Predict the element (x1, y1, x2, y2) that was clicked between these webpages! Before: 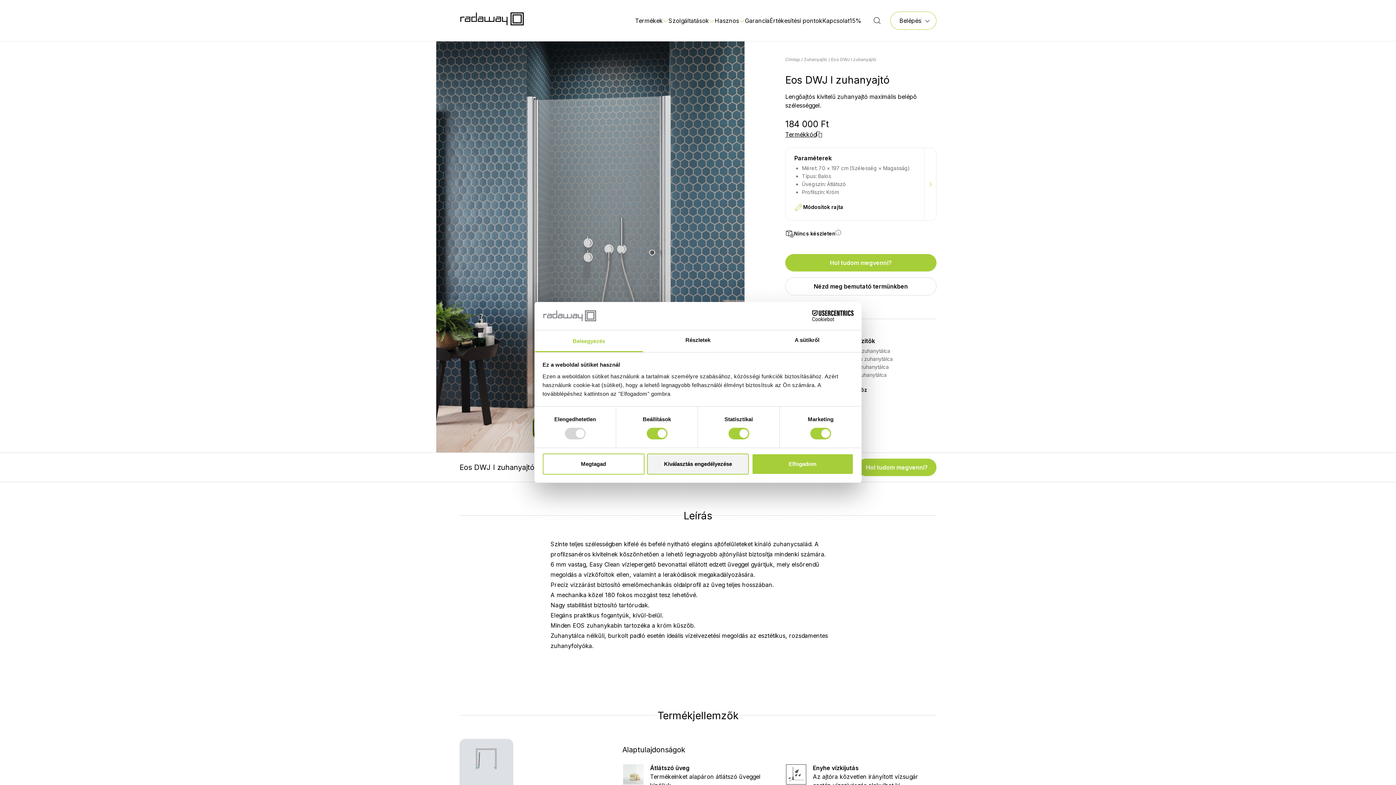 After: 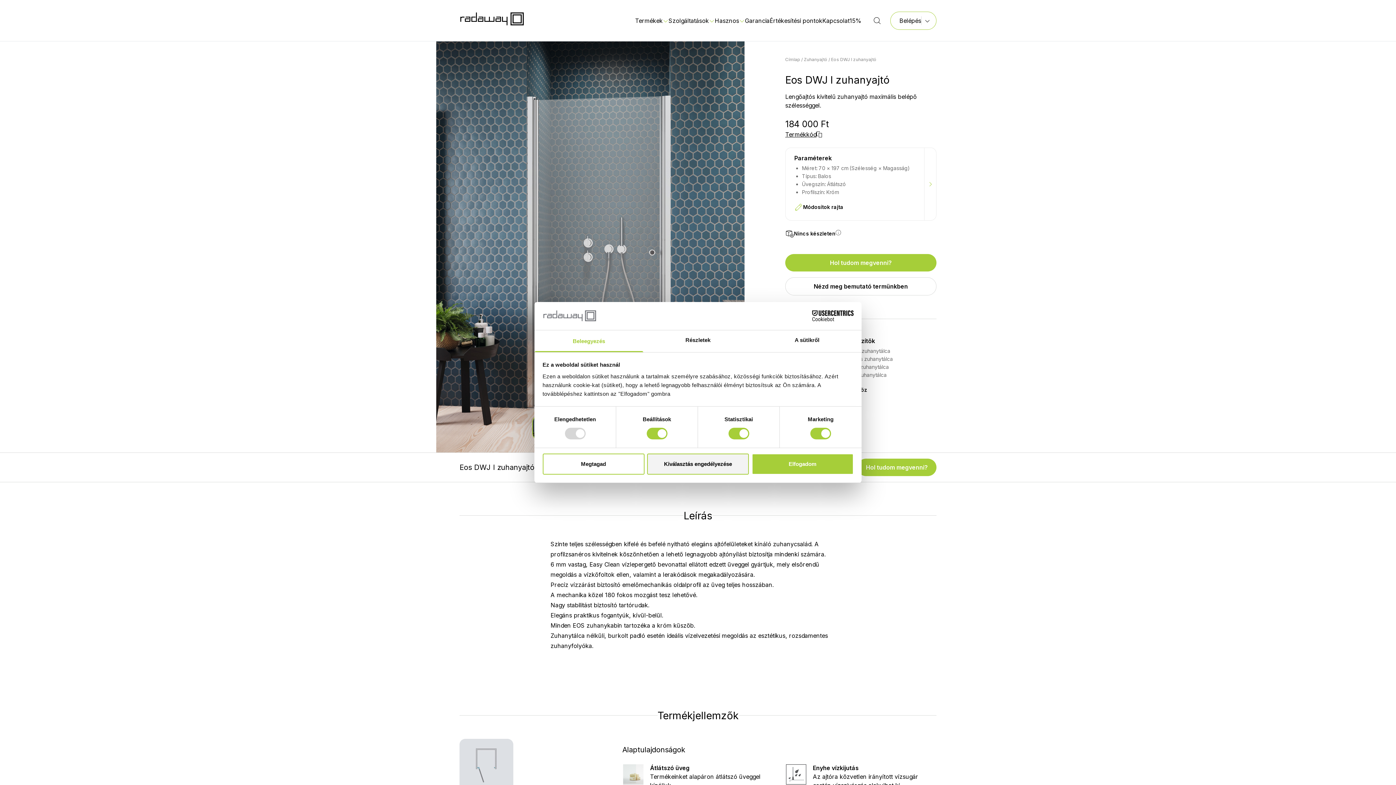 Action: bbox: (785, 130, 822, 138) label: Termékkód